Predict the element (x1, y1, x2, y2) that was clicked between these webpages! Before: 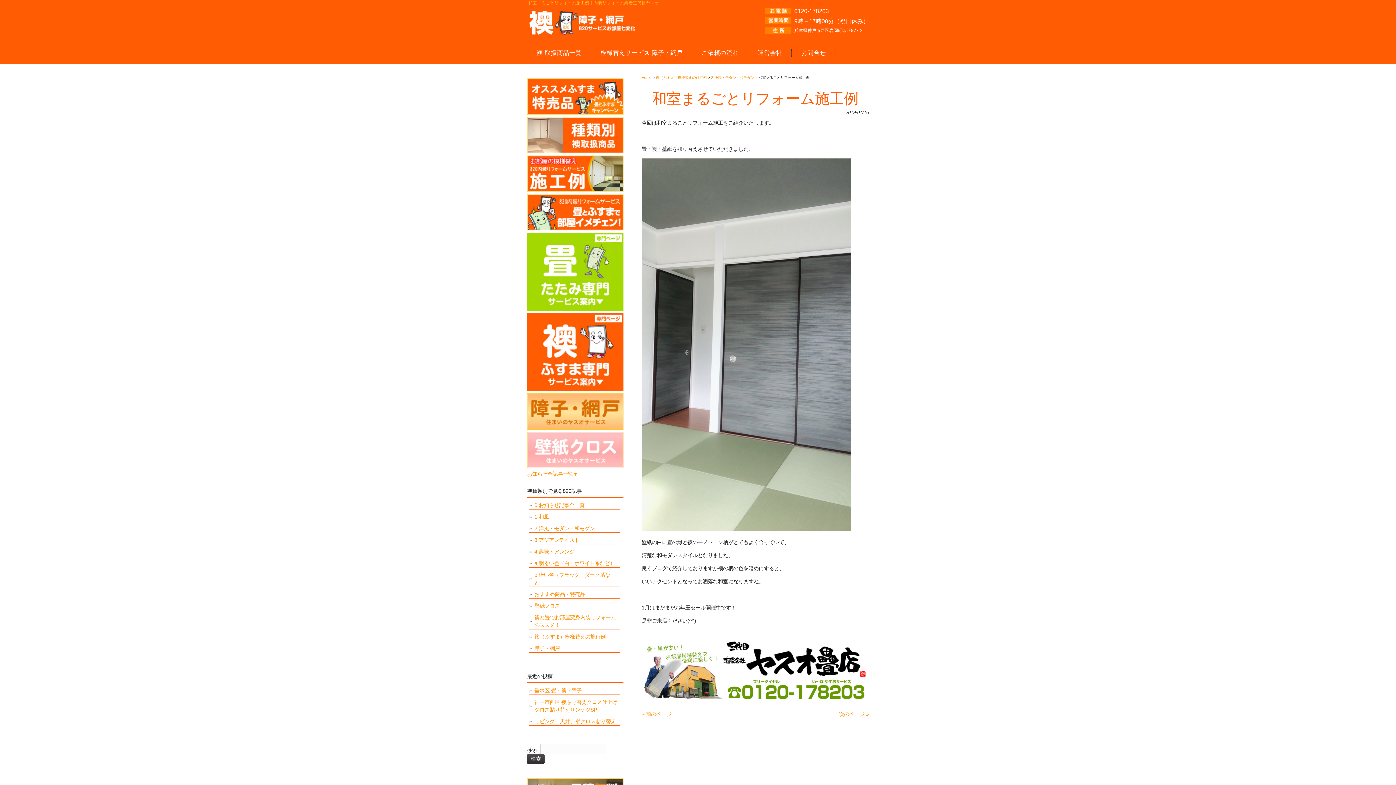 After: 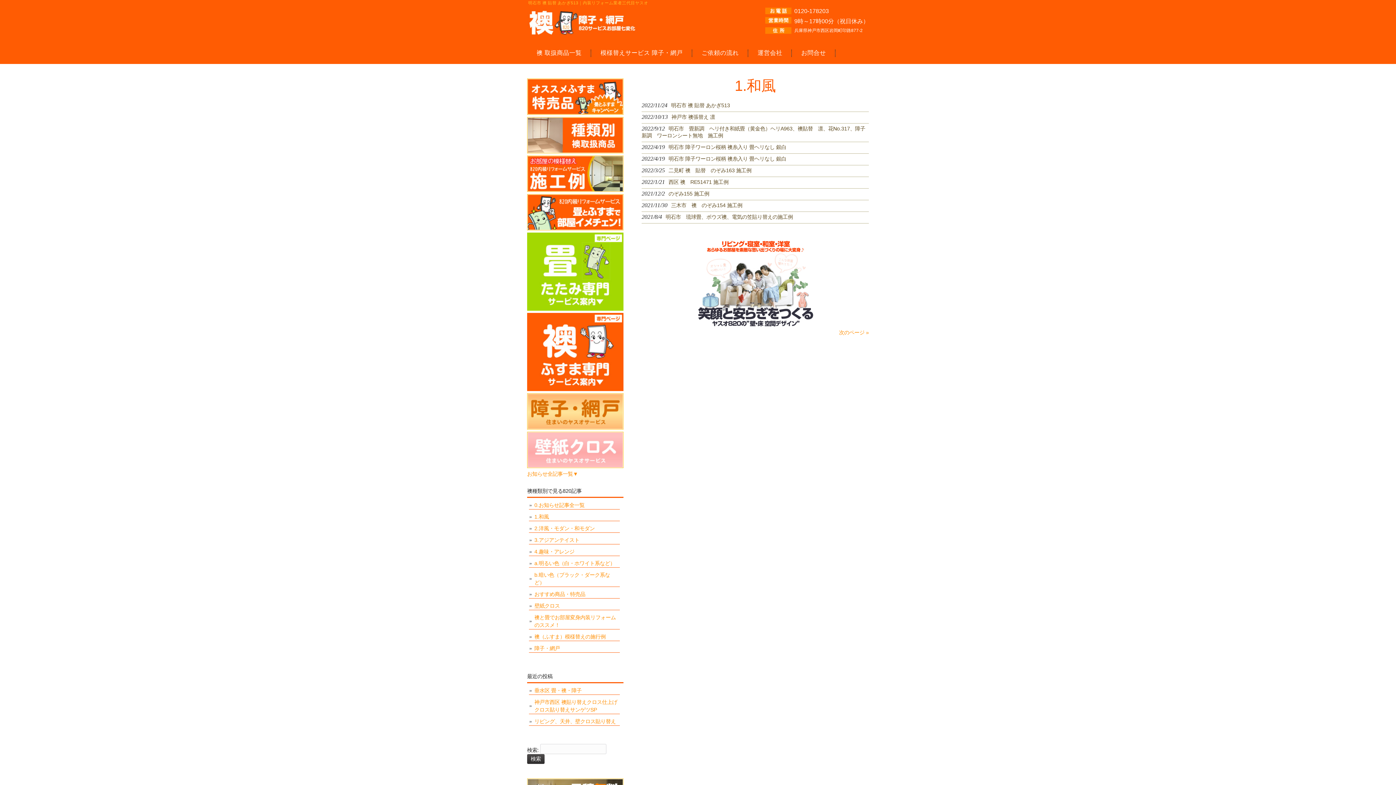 Action: label: 1.和風 bbox: (529, 513, 620, 521)